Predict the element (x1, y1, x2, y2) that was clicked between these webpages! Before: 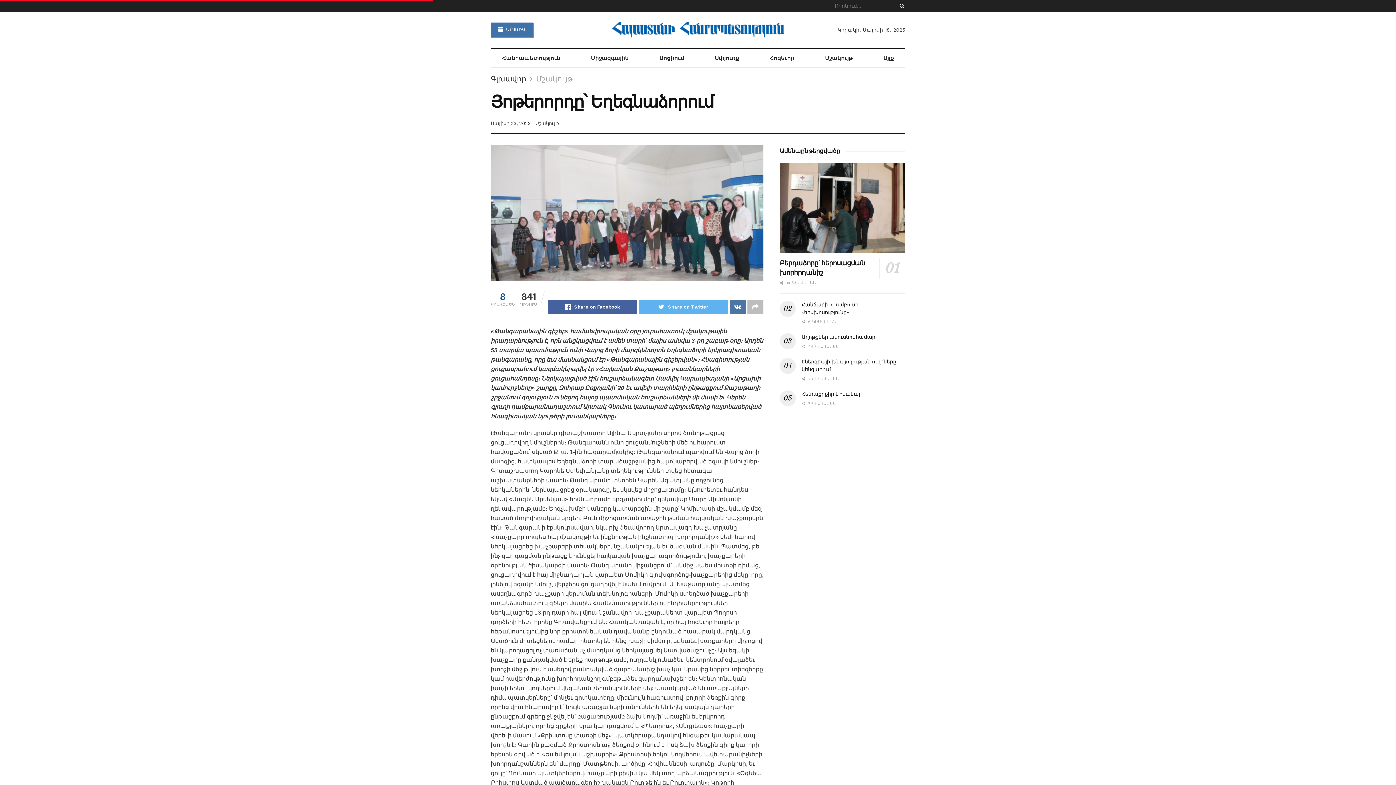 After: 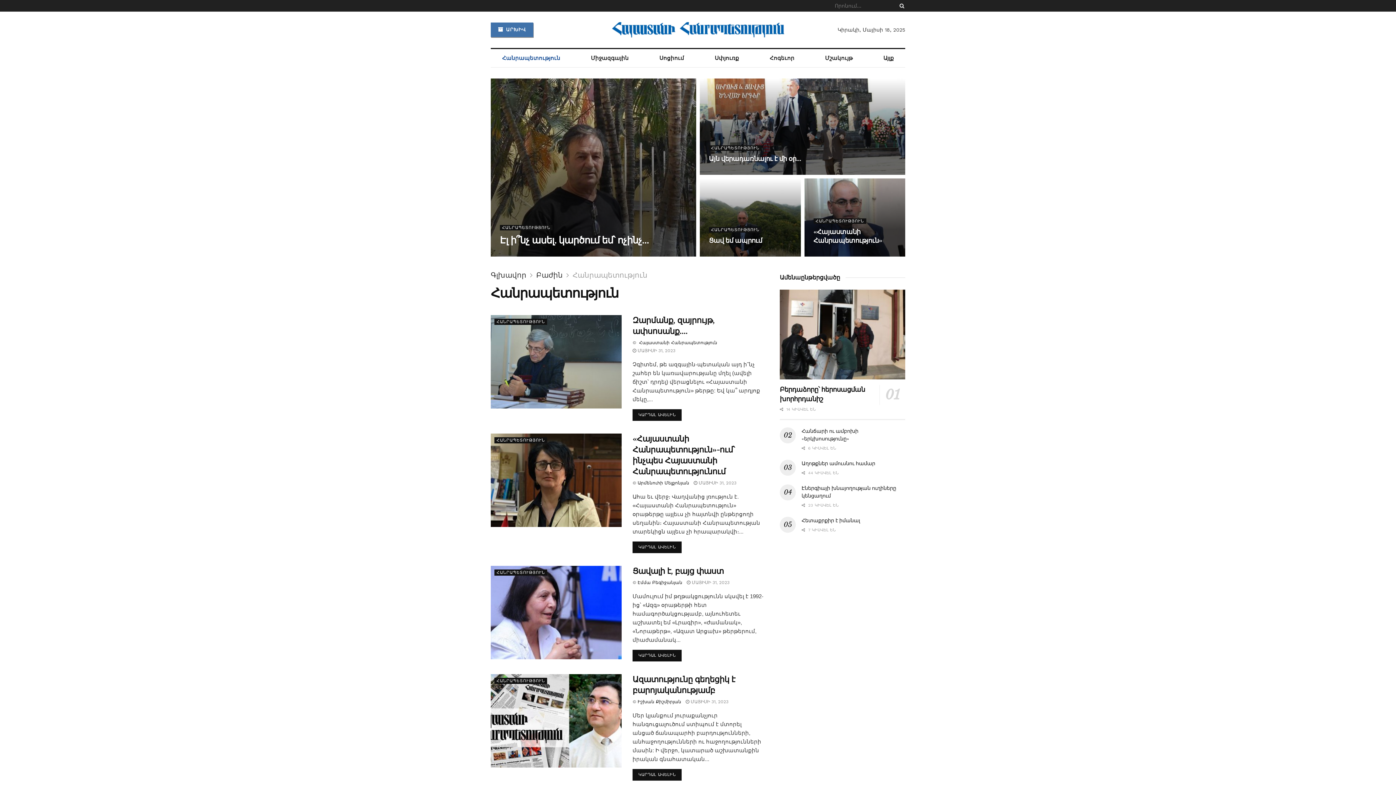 Action: label: Հանրապետություն bbox: (490, 49, 571, 67)